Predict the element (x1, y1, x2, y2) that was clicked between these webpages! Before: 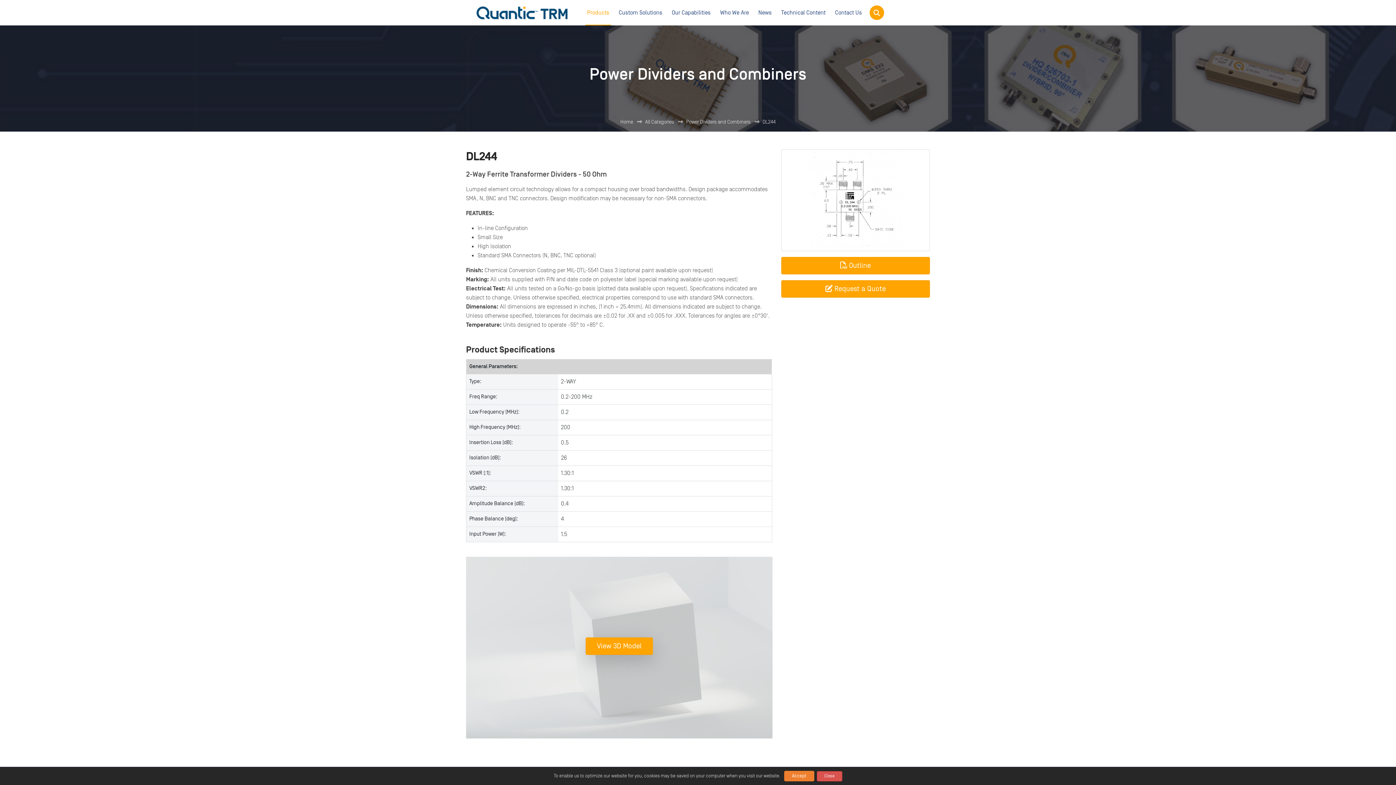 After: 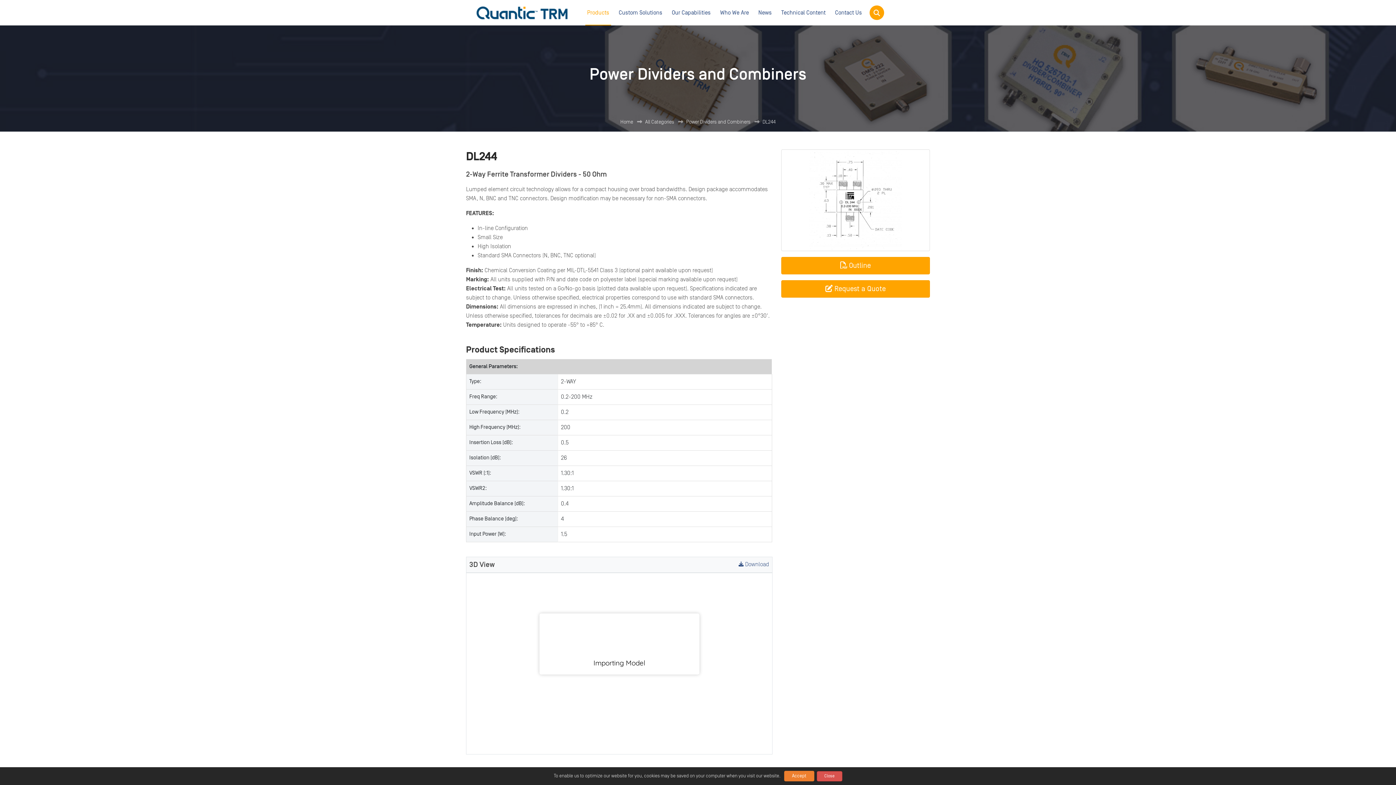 Action: bbox: (585, 637, 653, 655) label: View 3D Model